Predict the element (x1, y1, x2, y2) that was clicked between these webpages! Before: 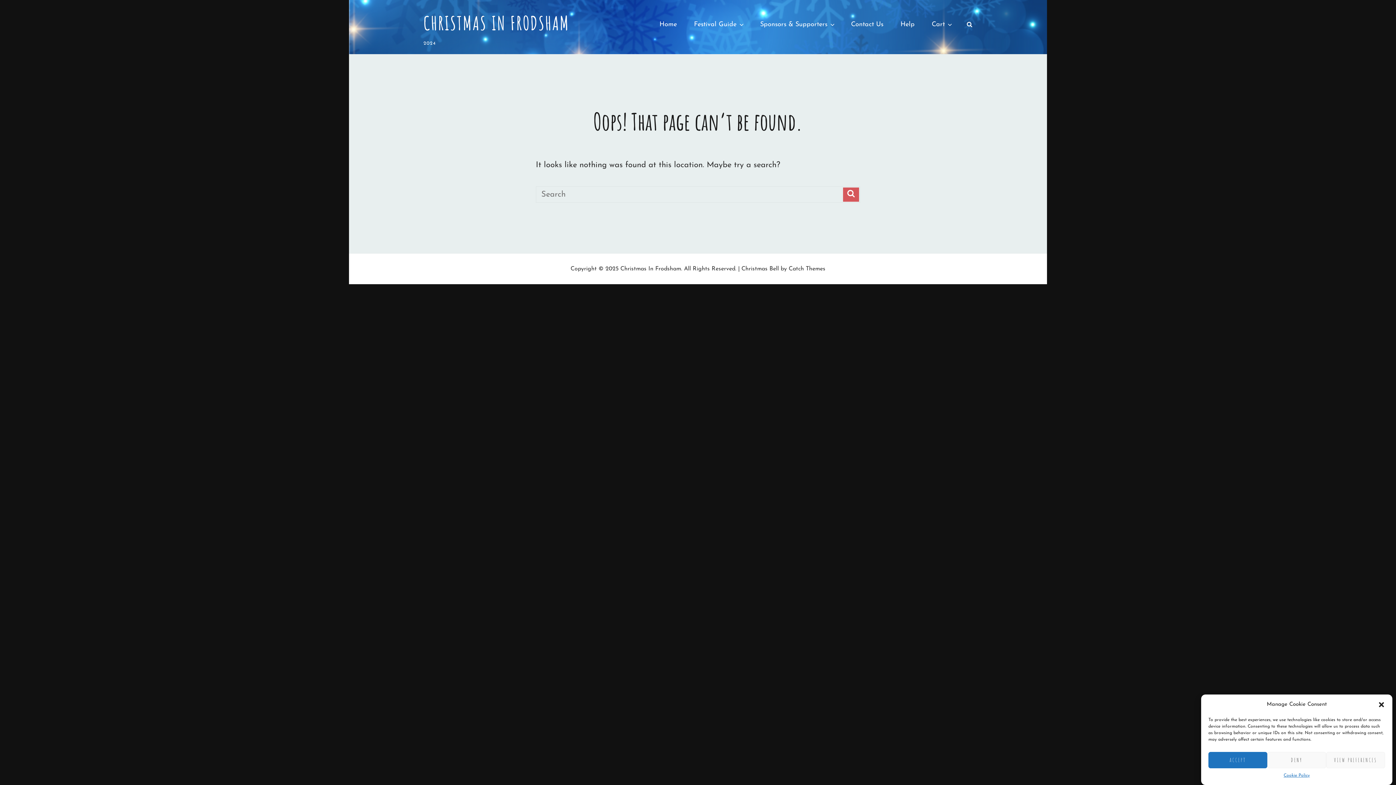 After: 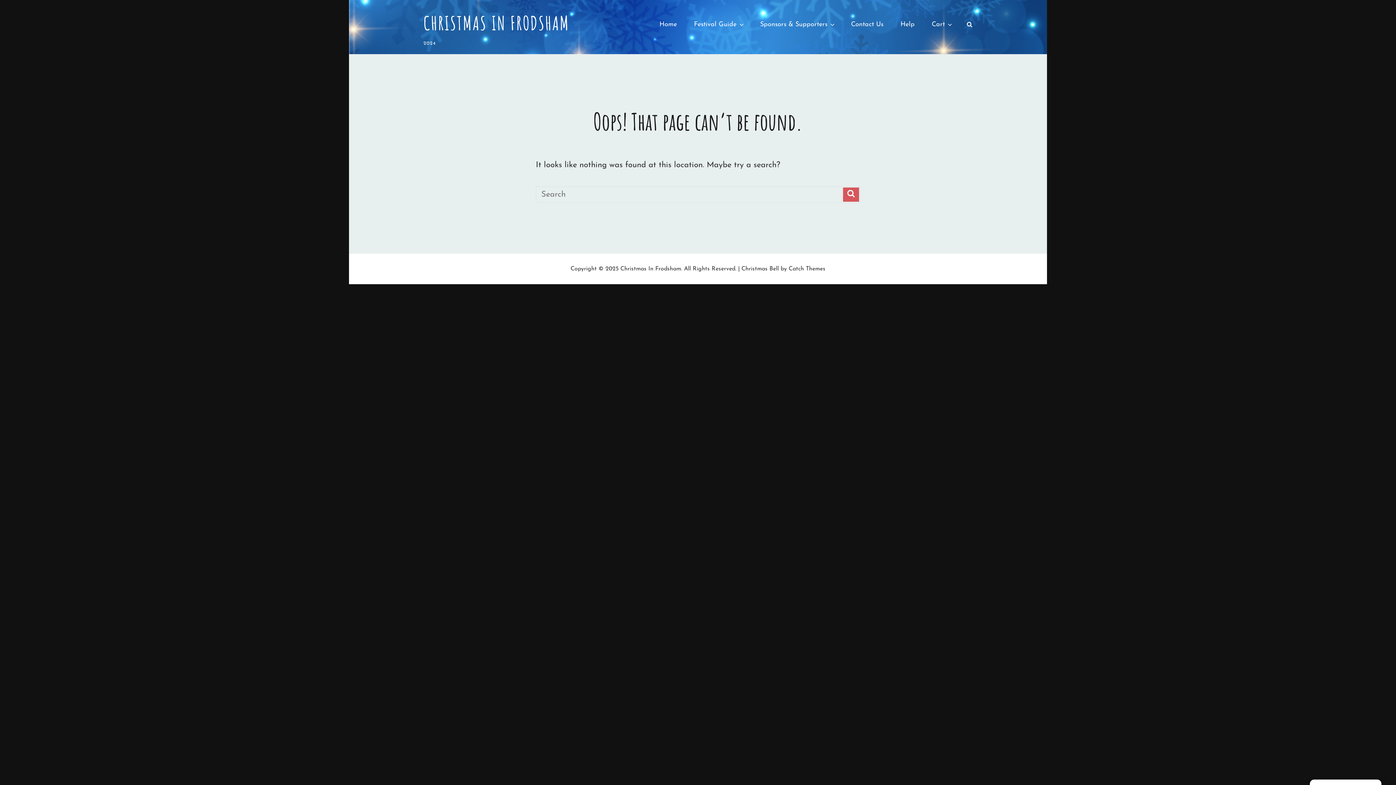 Action: label: DENY bbox: (1267, 752, 1326, 768)